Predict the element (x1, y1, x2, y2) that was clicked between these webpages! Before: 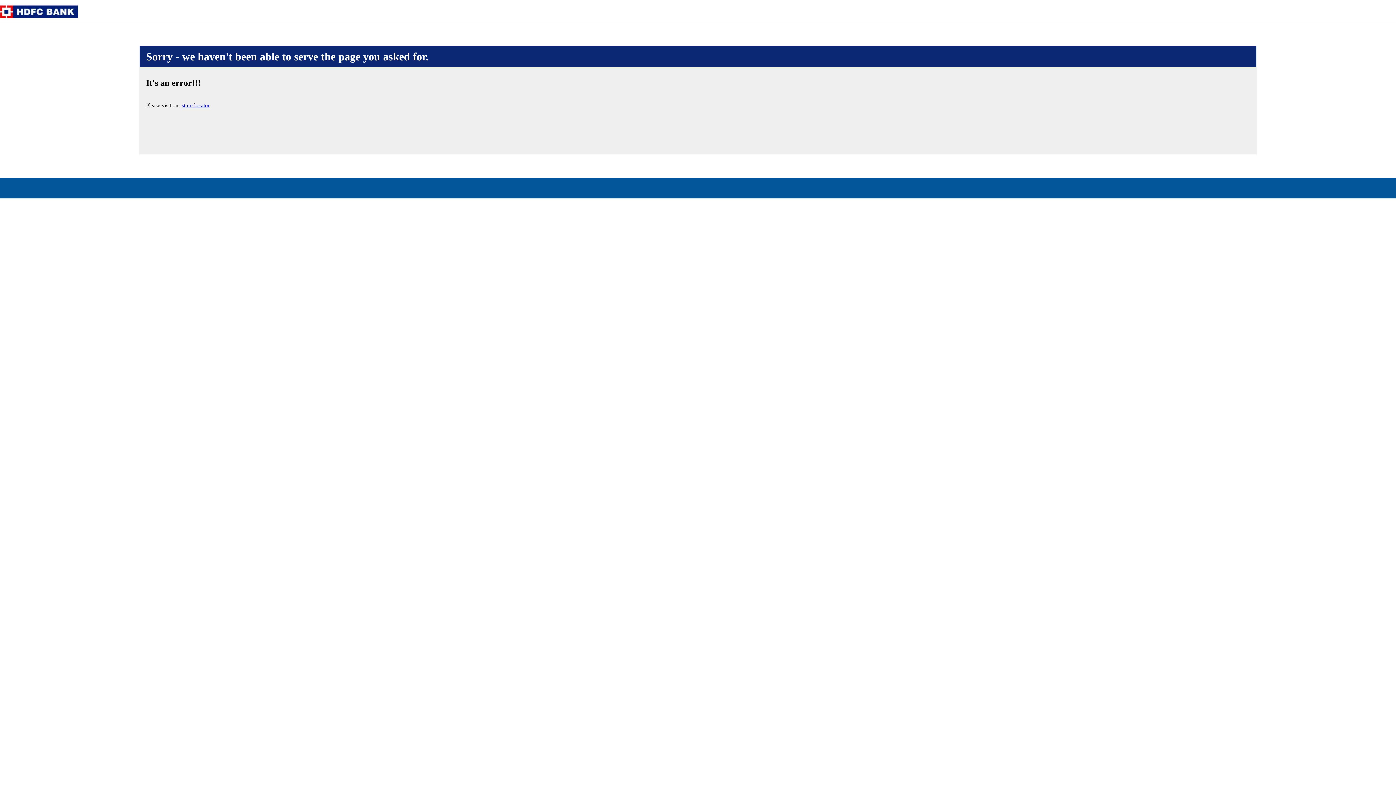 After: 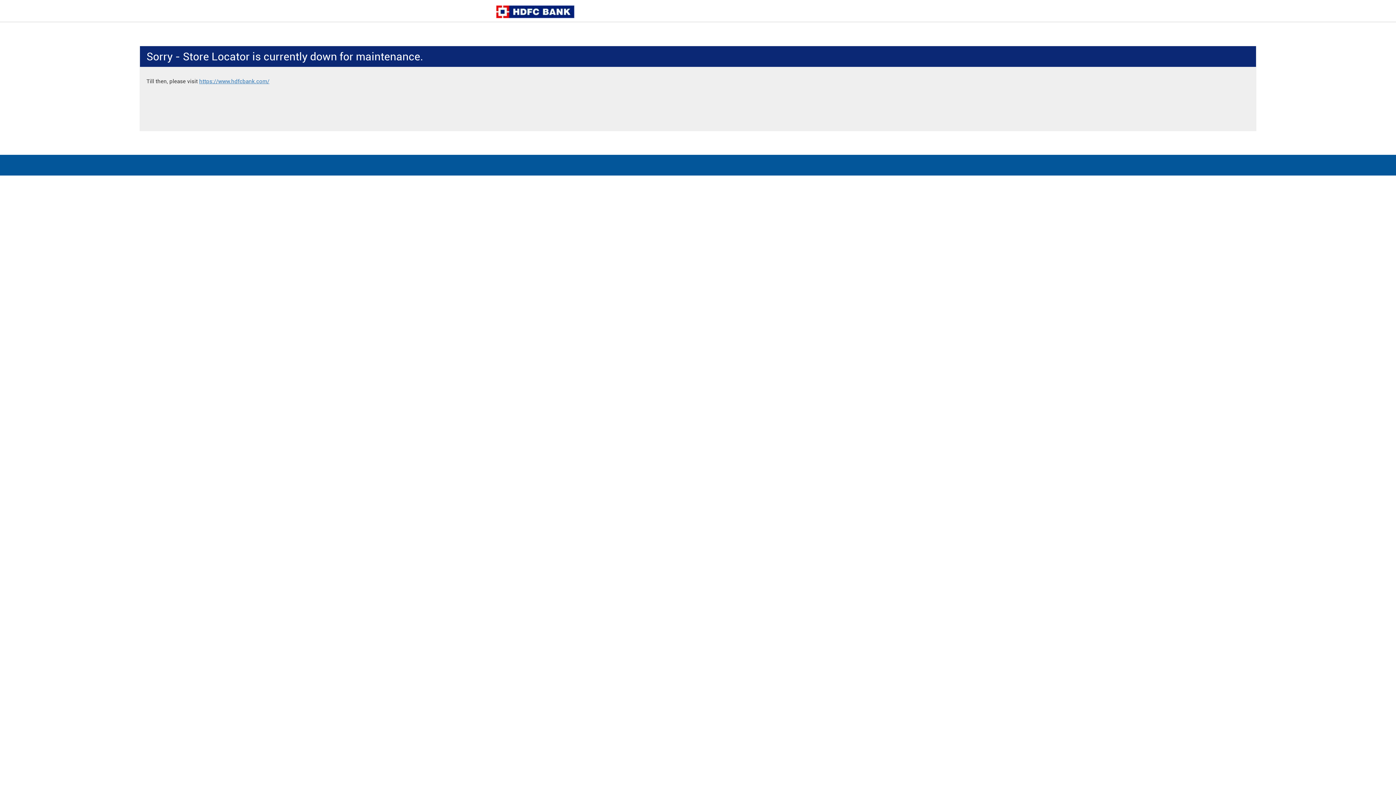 Action: bbox: (181, 102, 209, 108) label: store locator